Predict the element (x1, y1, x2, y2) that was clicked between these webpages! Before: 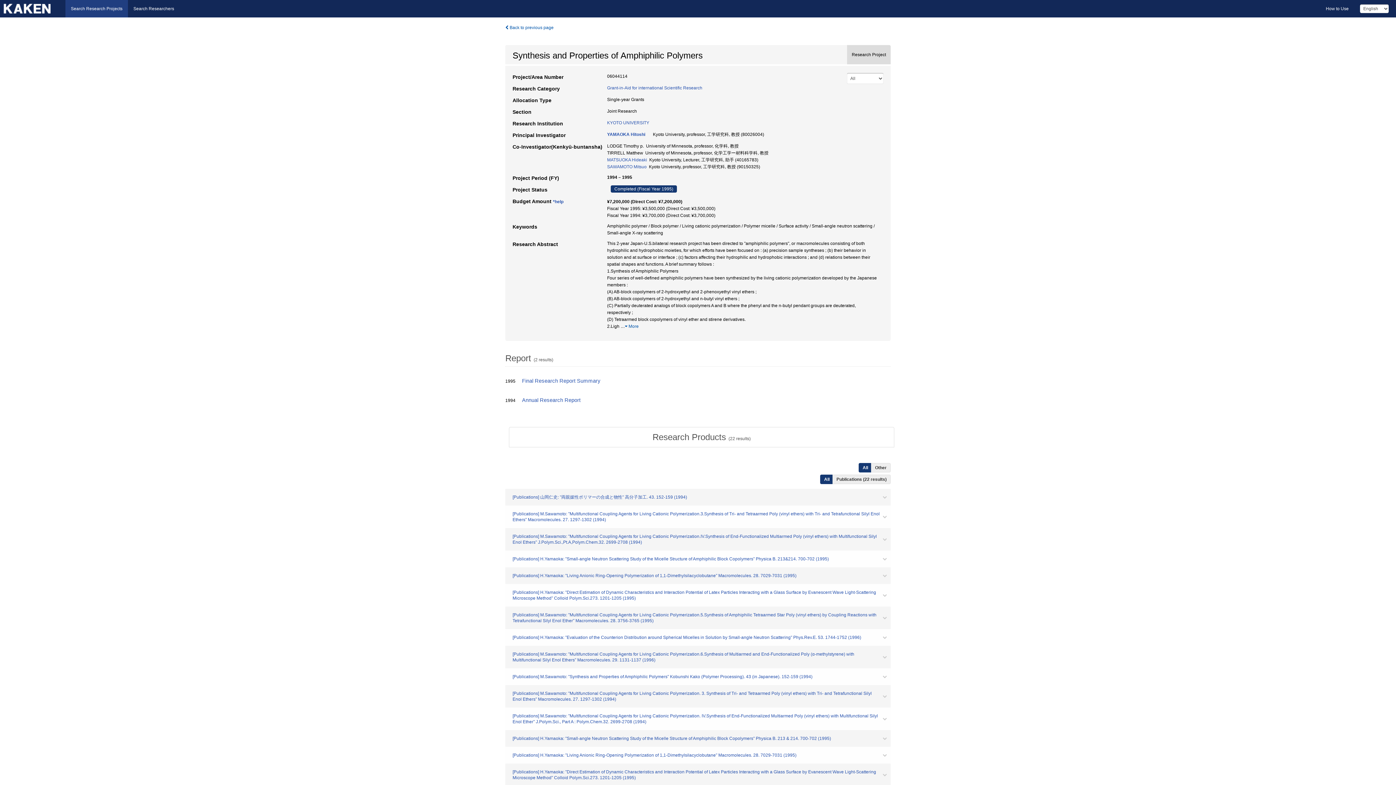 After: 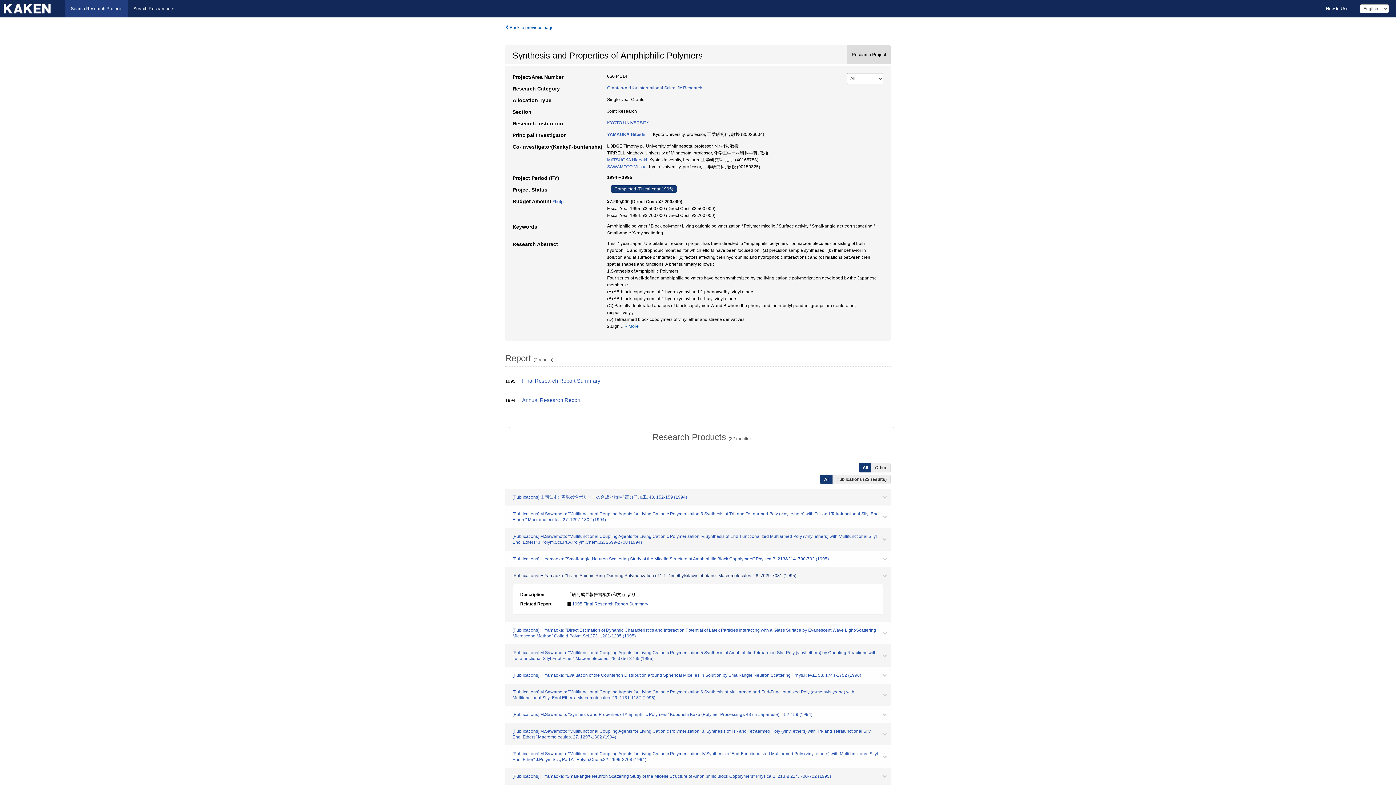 Action: label: [Publications] H.Yamaoka: "Living Anionic Ring-Opening Polymerization of 1,1-Dimethylsilacyclobutane" Macromolecules. 28. 7029-7031 (1995) bbox: (505, 567, 890, 584)